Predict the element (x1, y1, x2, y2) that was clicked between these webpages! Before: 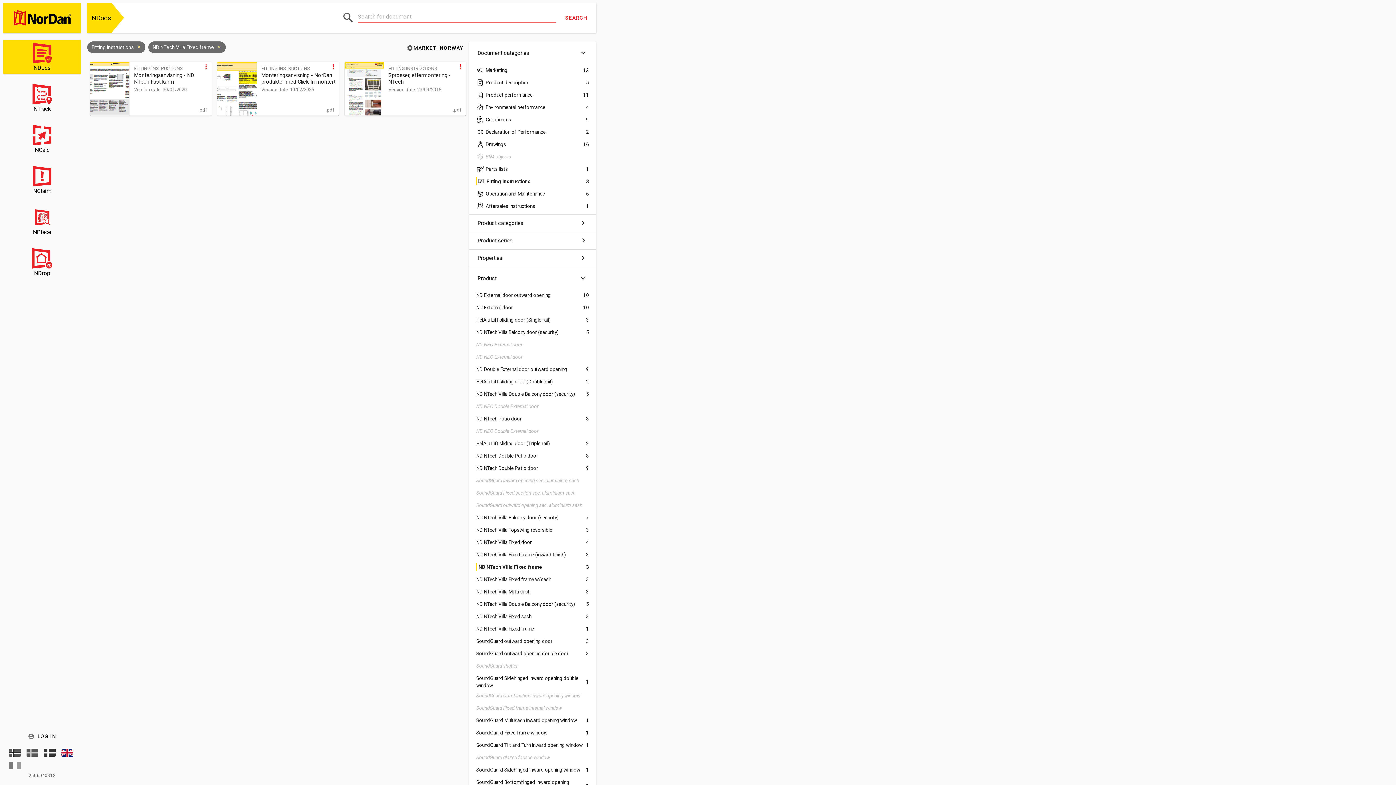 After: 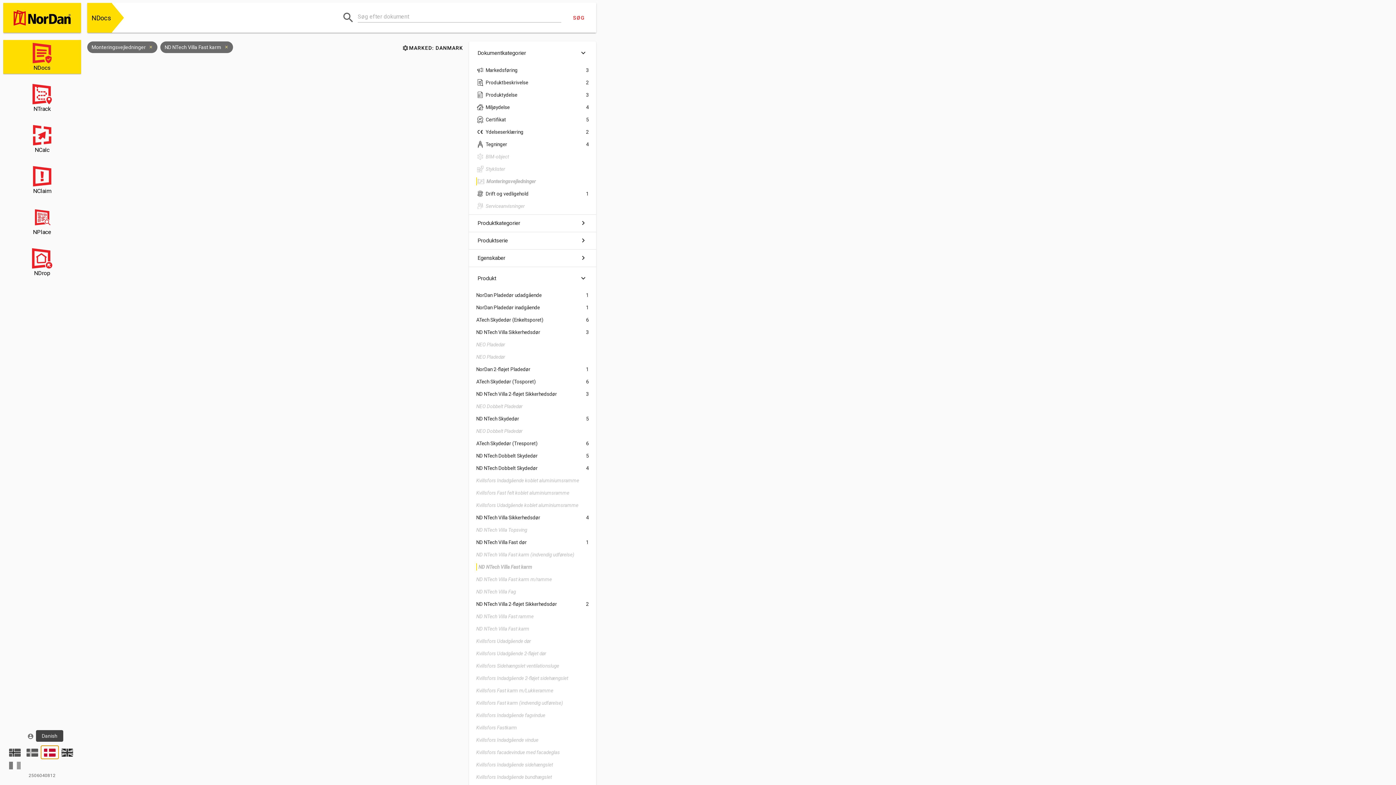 Action: bbox: (41, 746, 58, 759) label: Danish